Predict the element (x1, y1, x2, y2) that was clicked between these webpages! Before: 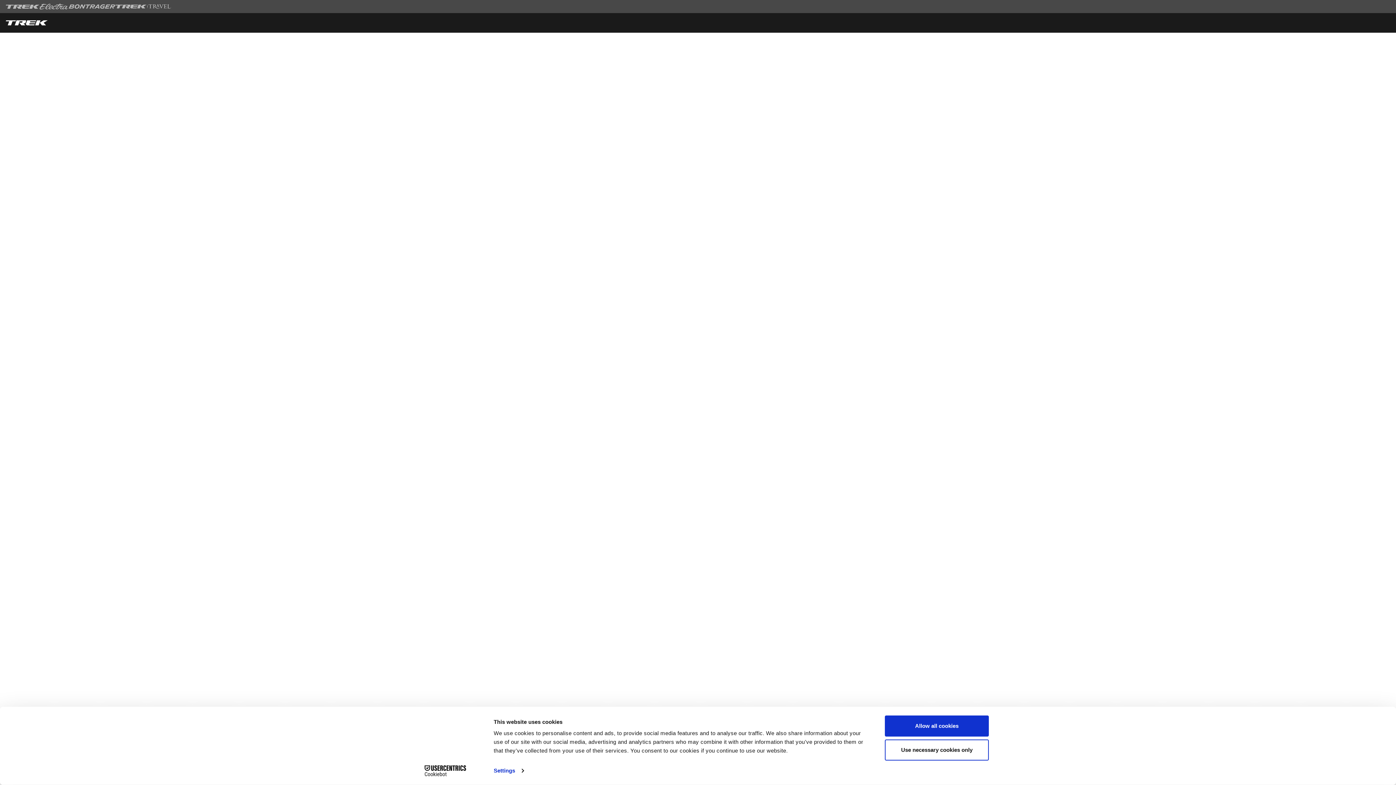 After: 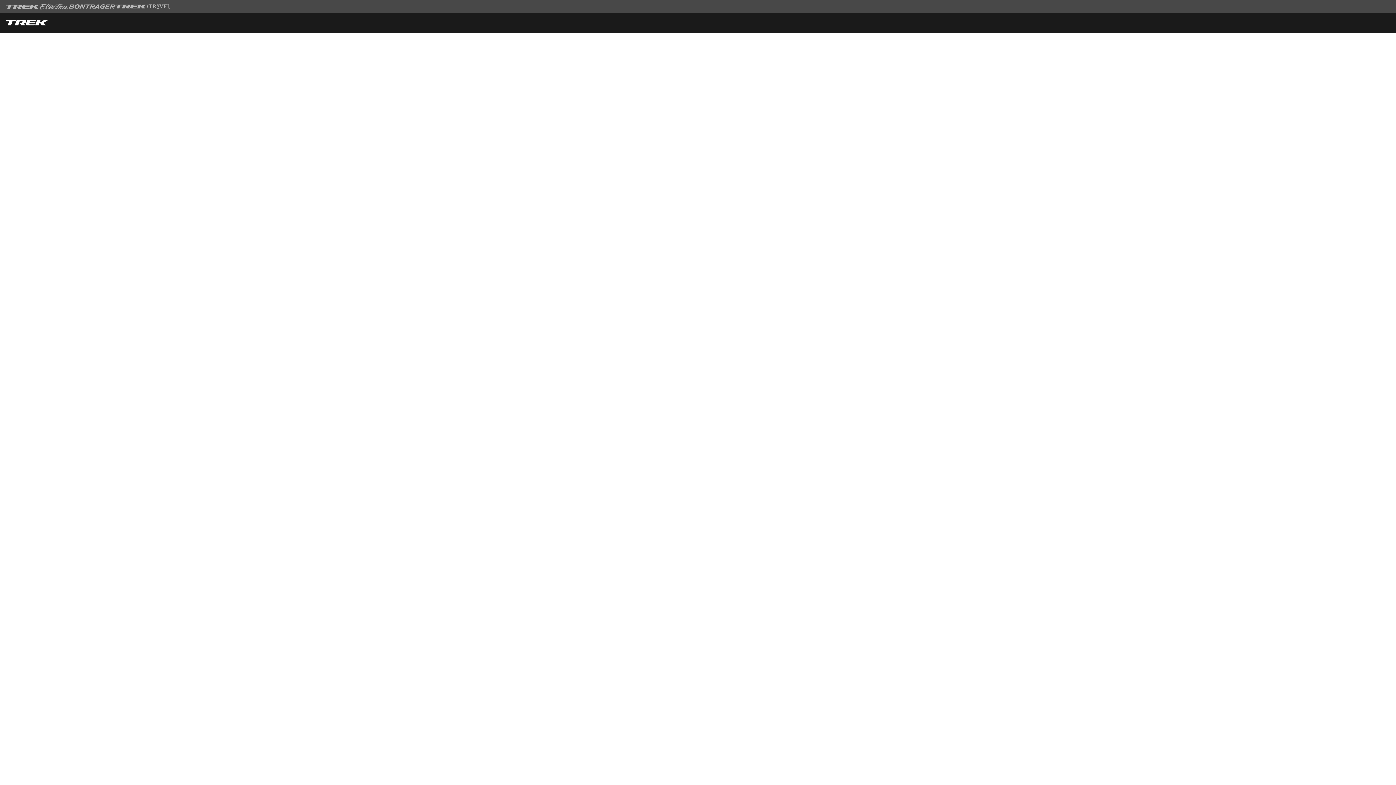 Action: bbox: (885, 739, 989, 760) label: Use necessary cookies only